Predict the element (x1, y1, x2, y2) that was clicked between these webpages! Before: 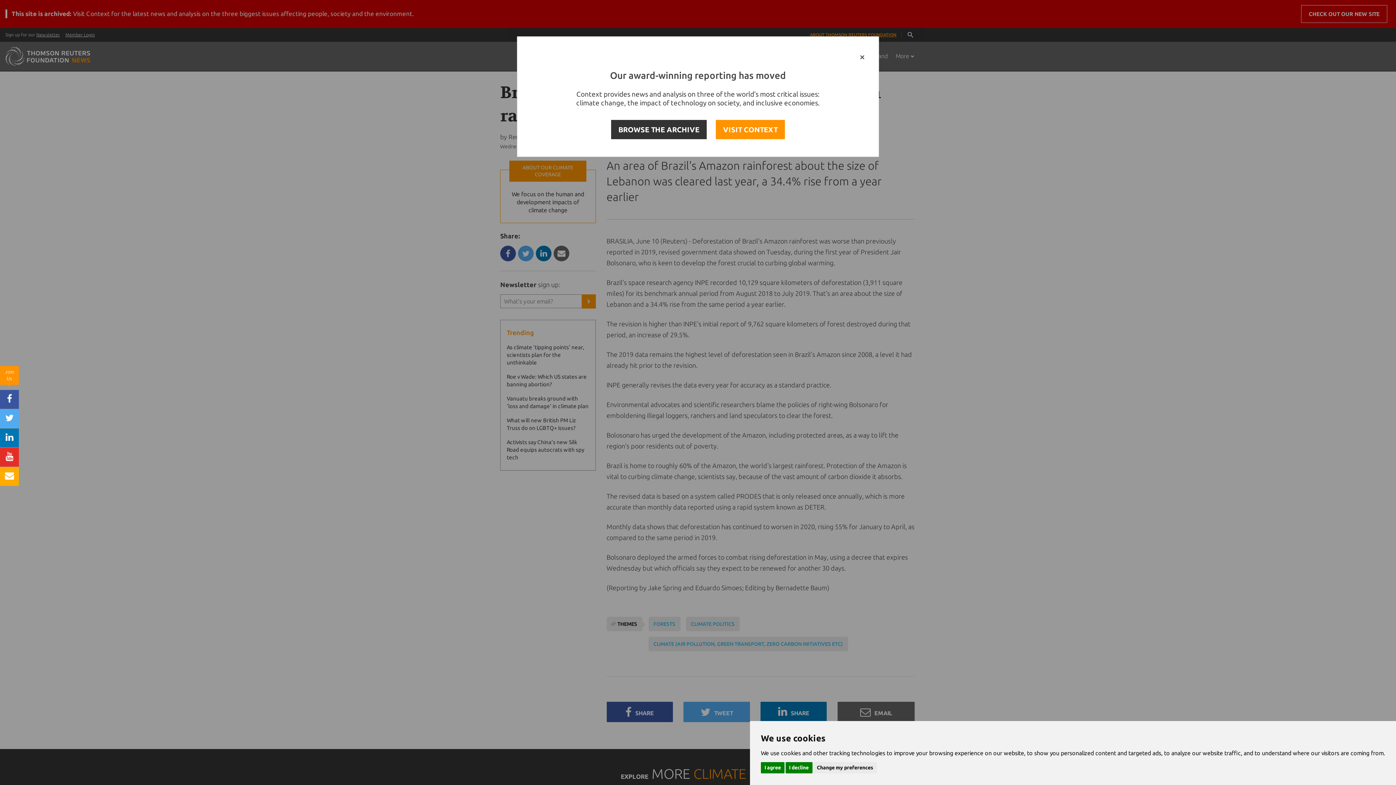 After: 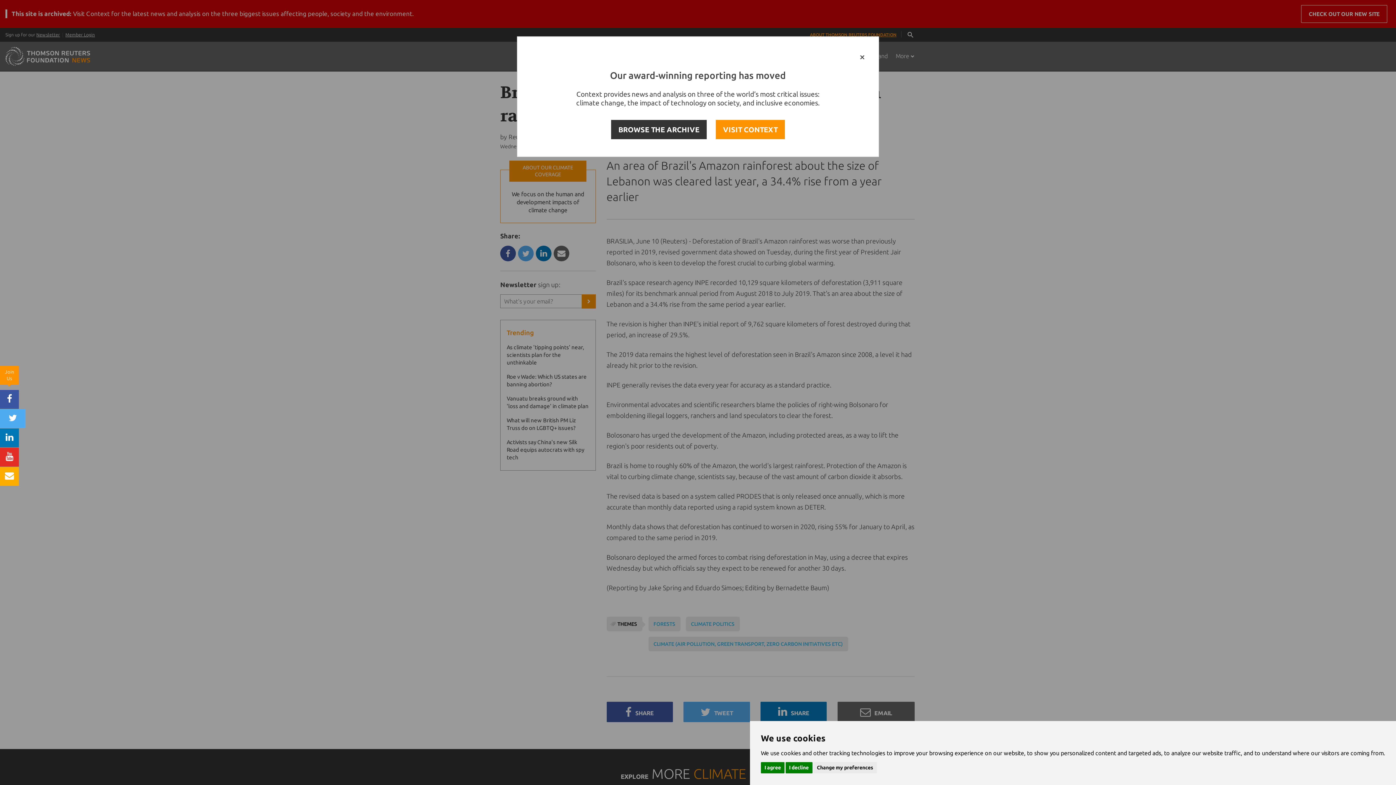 Action: bbox: (0, 409, 18, 428)